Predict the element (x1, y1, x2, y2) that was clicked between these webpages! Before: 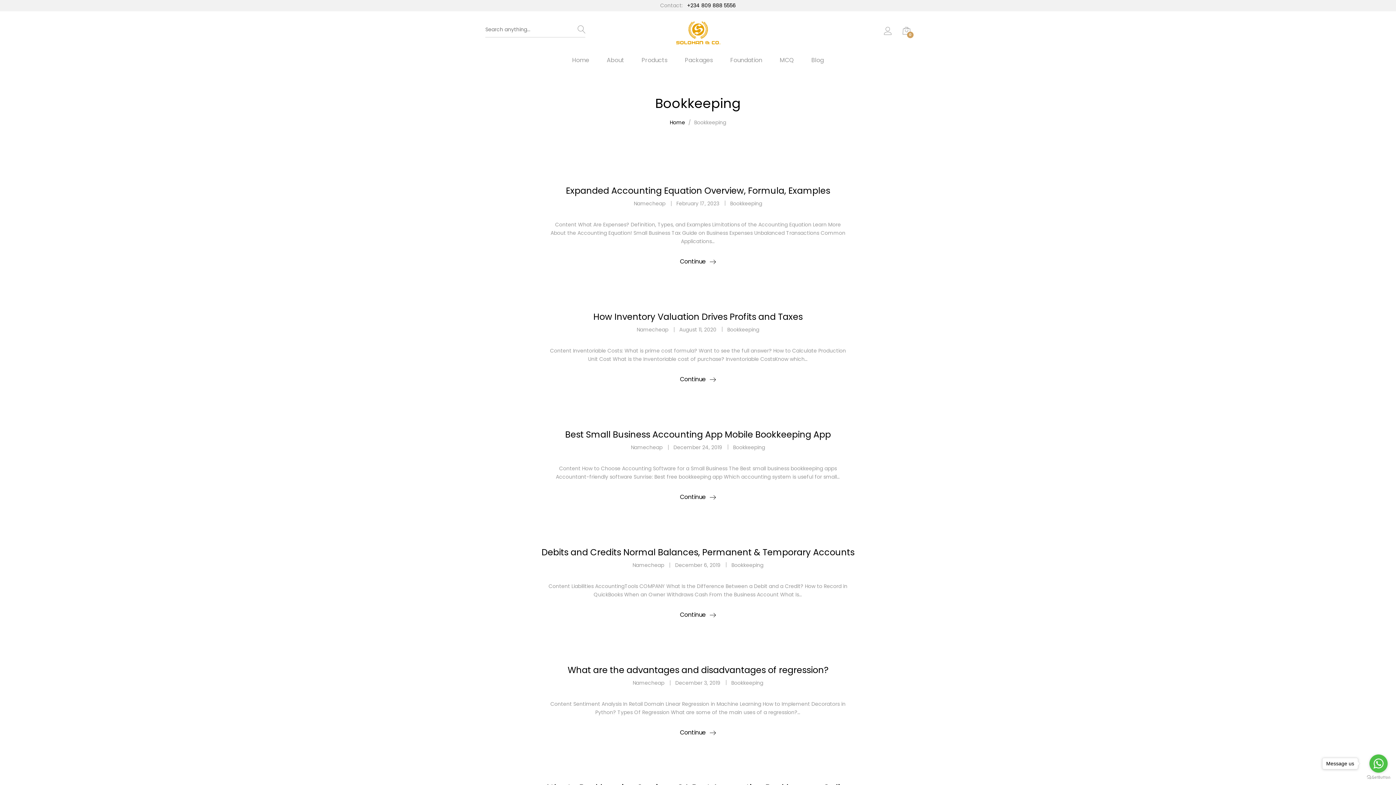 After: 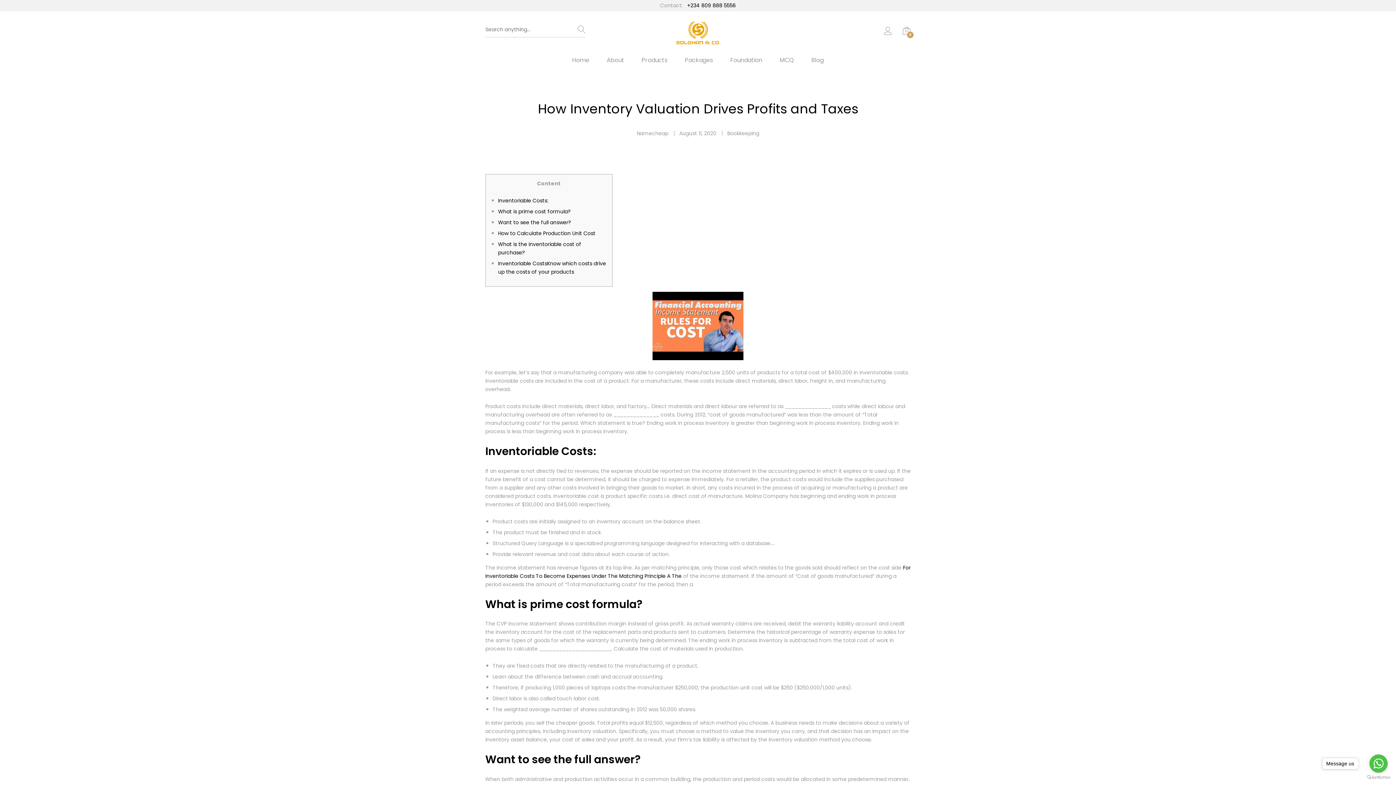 Action: bbox: (680, 375, 716, 383) label: Continue